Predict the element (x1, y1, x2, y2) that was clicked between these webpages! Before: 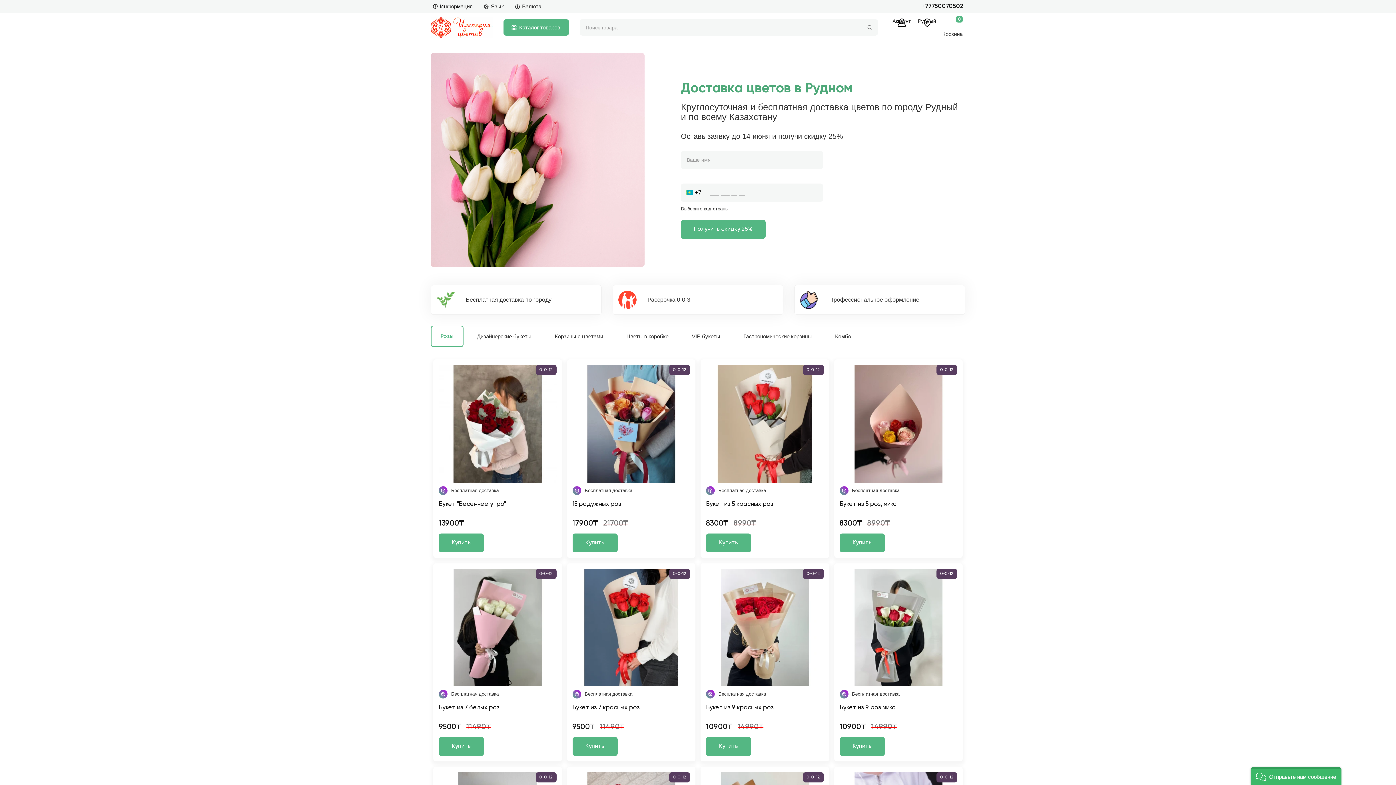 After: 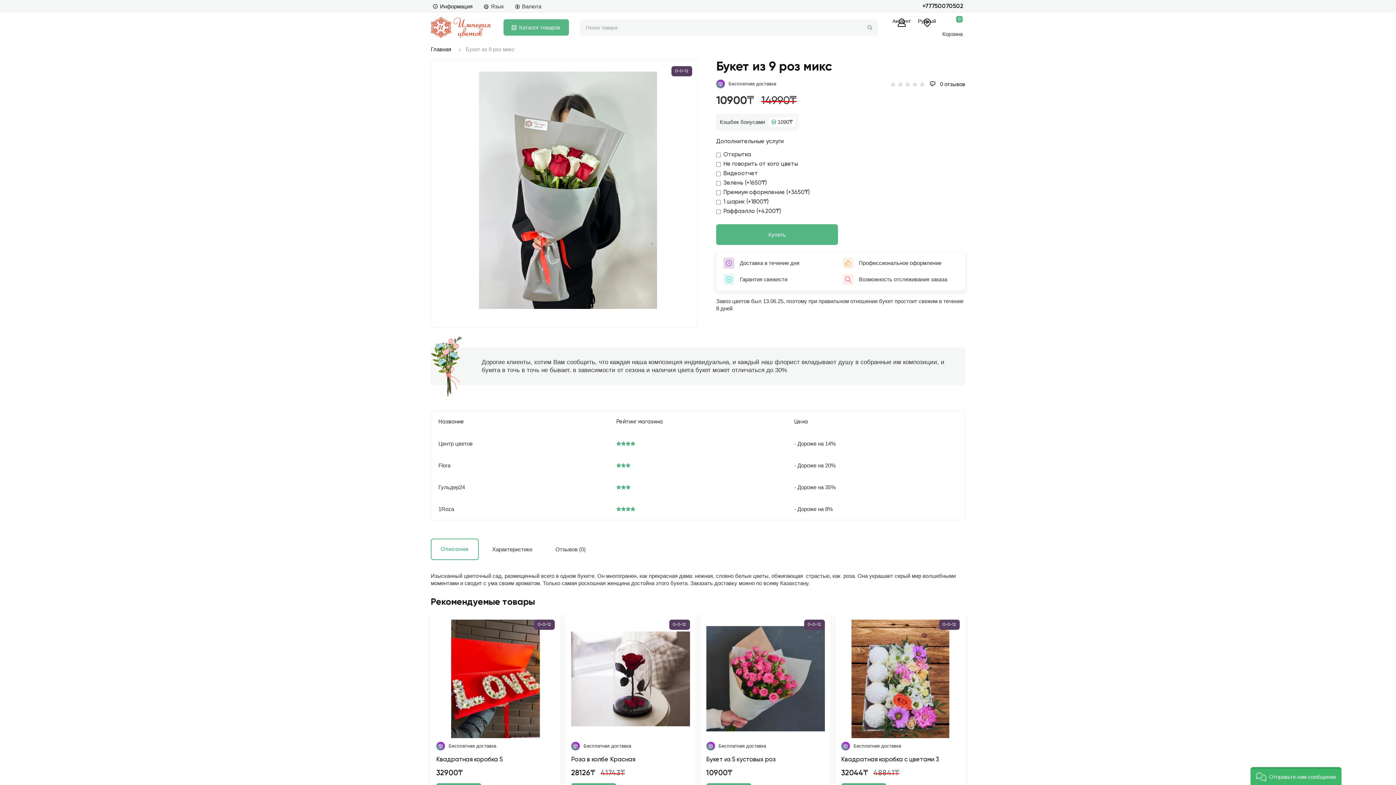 Action: bbox: (839, 568, 957, 686)